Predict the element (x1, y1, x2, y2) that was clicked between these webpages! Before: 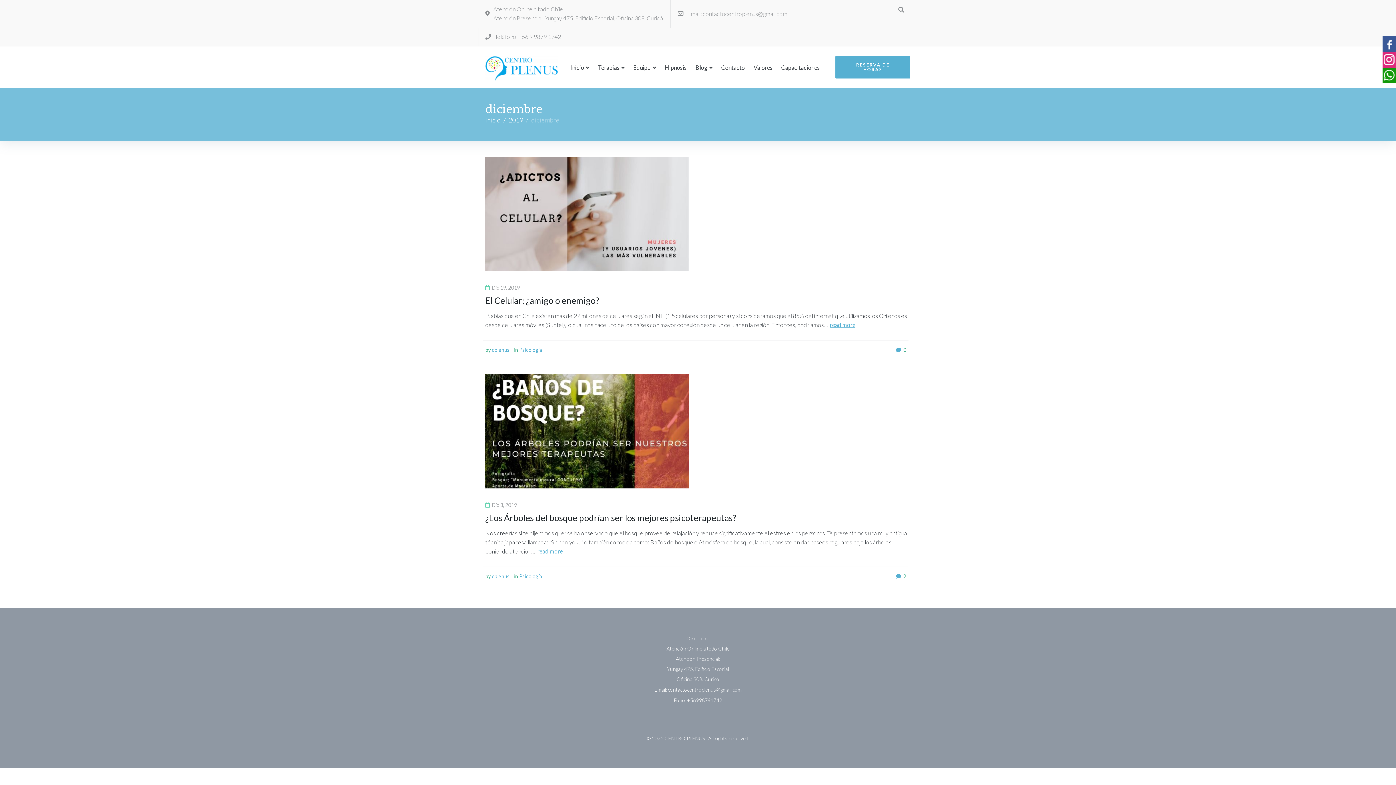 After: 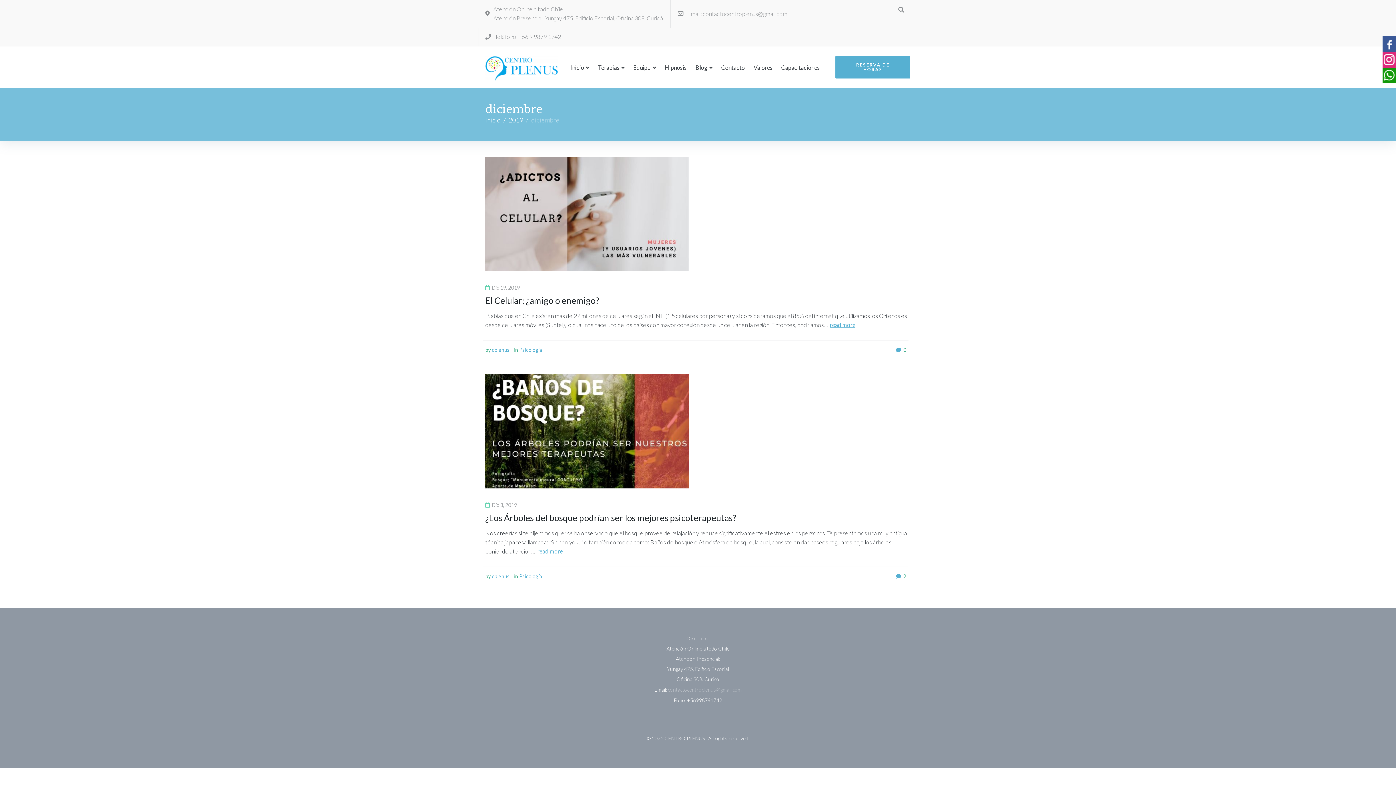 Action: label: contactocentroplenus@gmail.com bbox: (668, 685, 741, 695)